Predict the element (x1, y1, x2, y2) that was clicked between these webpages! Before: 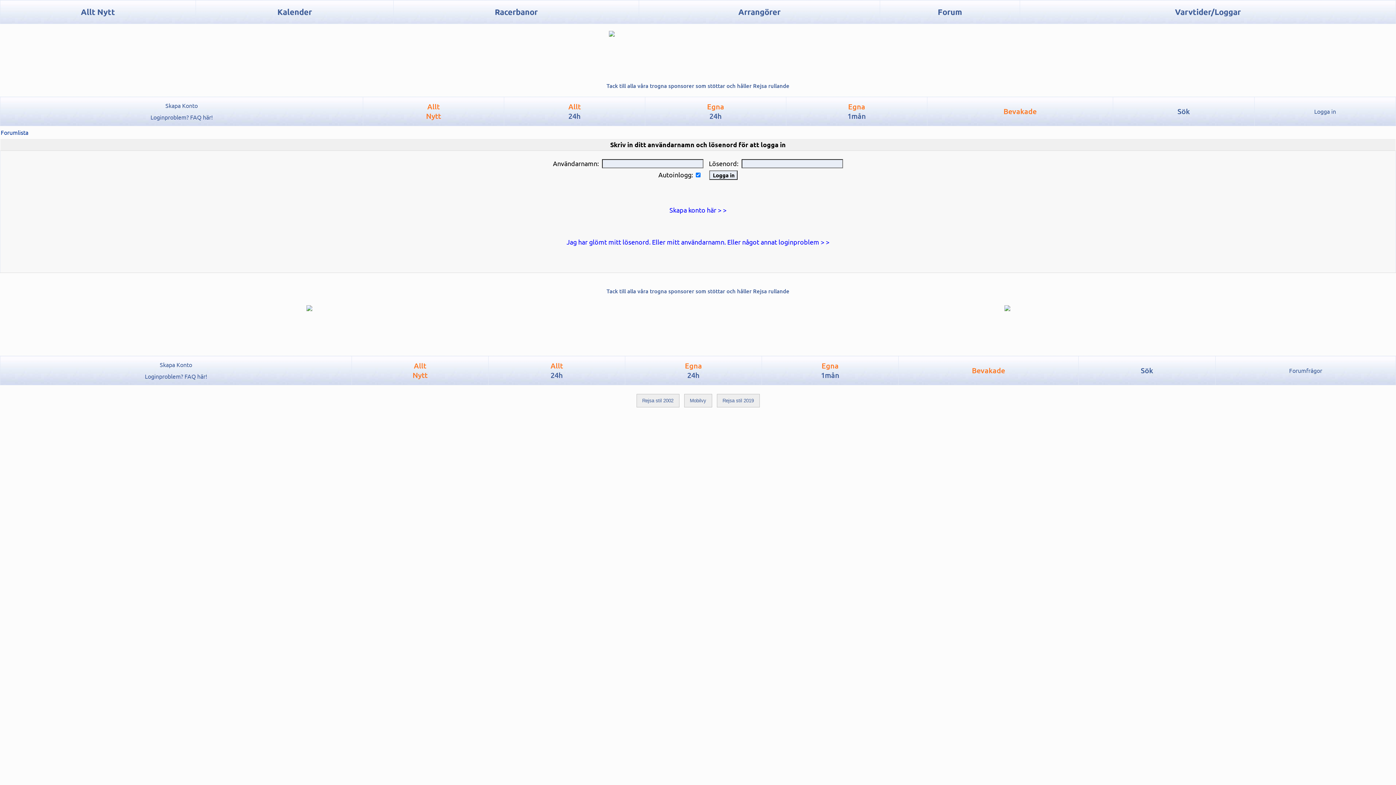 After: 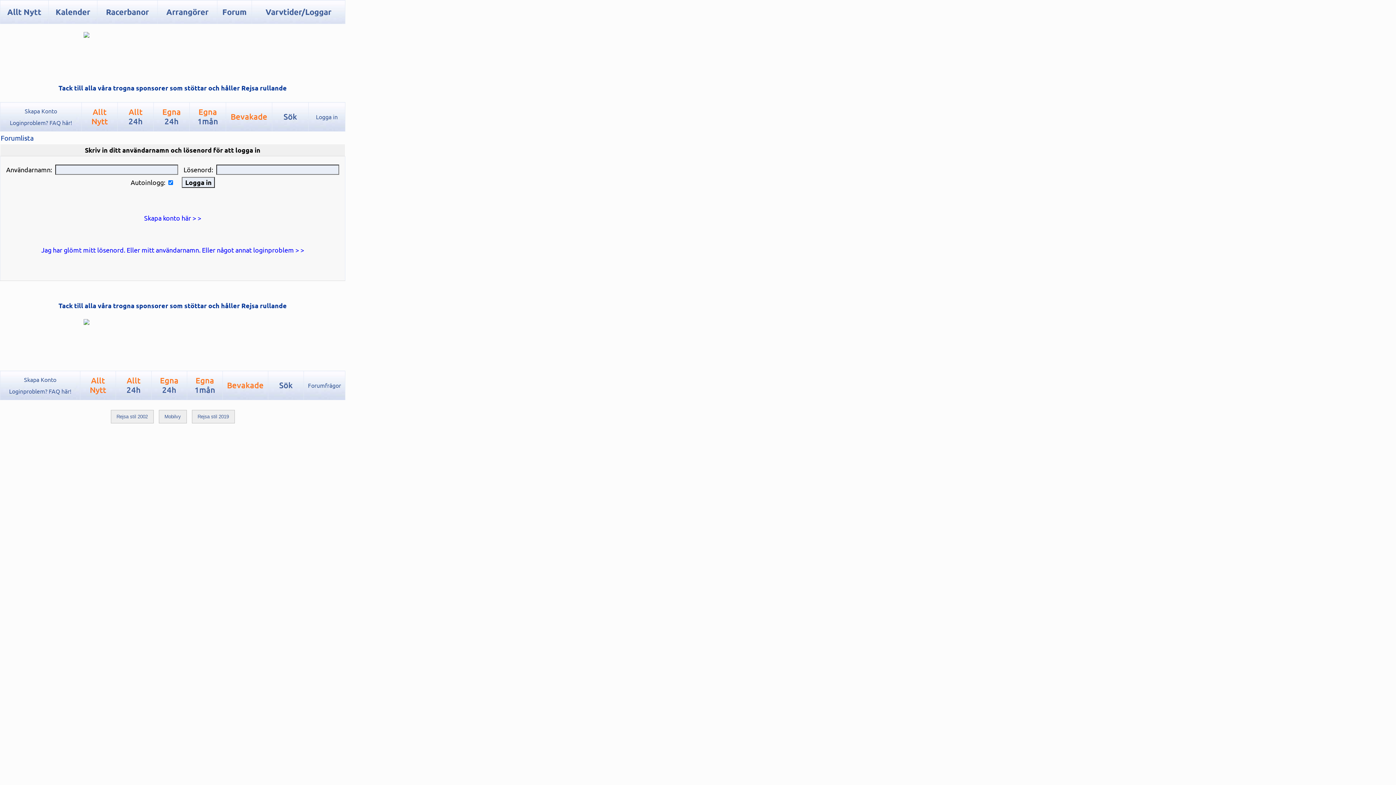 Action: bbox: (684, 394, 712, 407) label: Mobilvy